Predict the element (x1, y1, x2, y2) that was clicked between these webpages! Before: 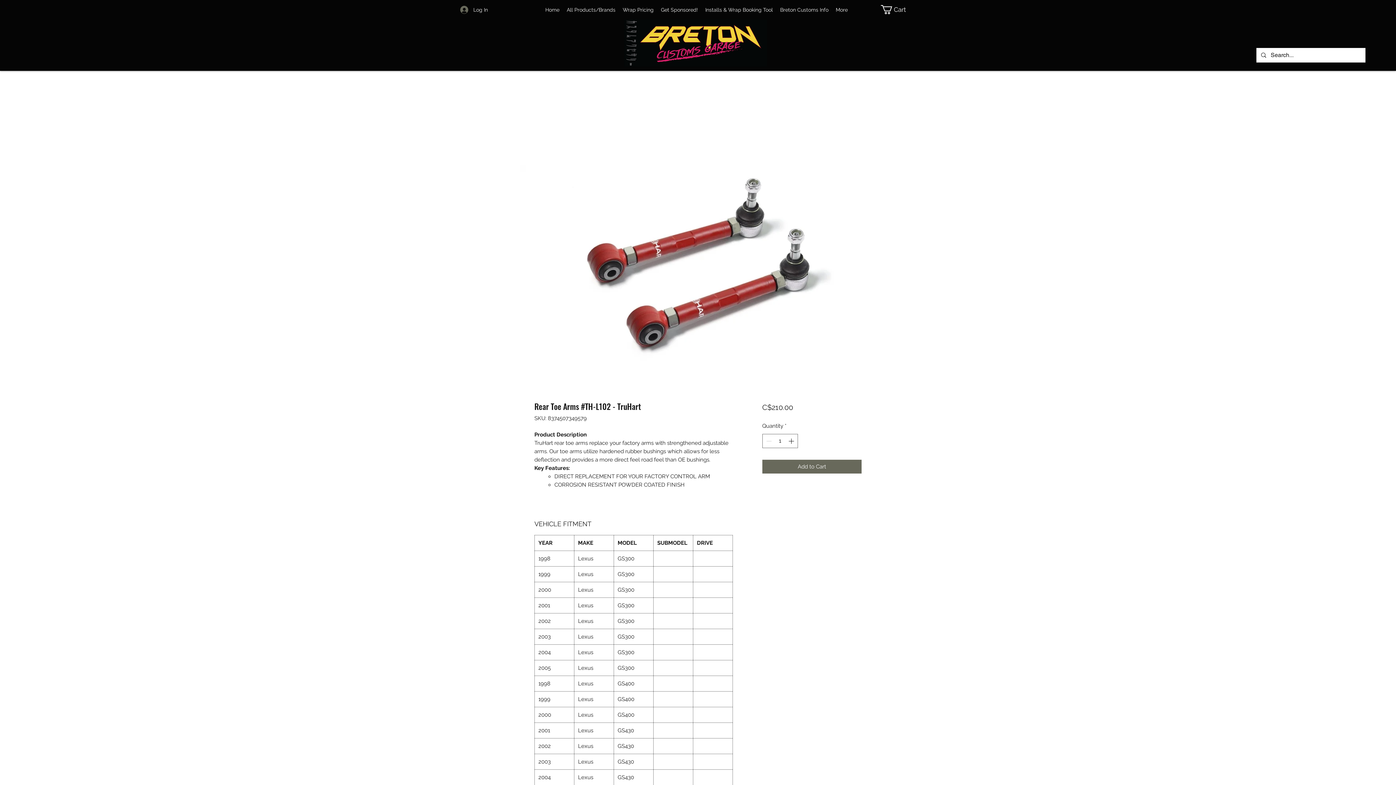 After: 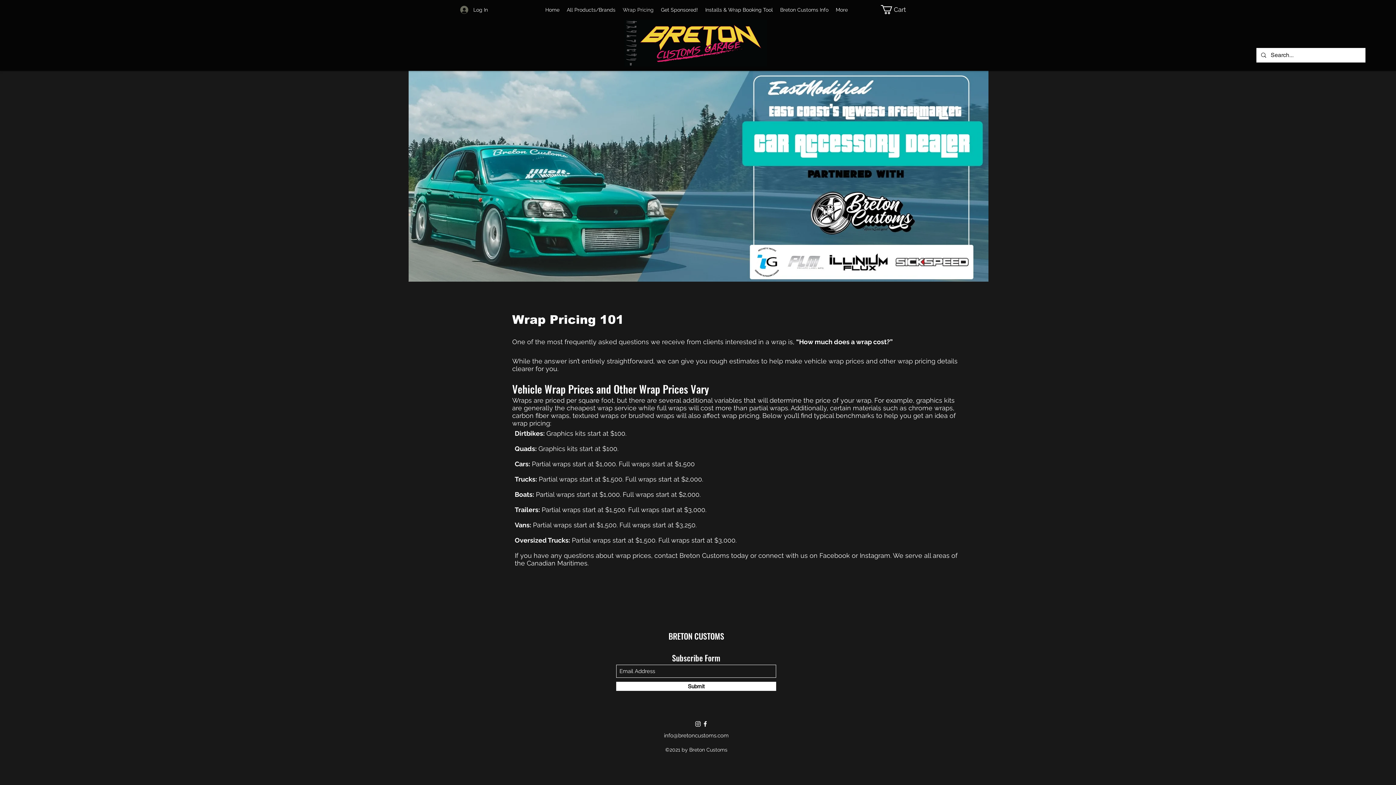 Action: bbox: (619, 5, 657, 14) label: Wrap Pricing